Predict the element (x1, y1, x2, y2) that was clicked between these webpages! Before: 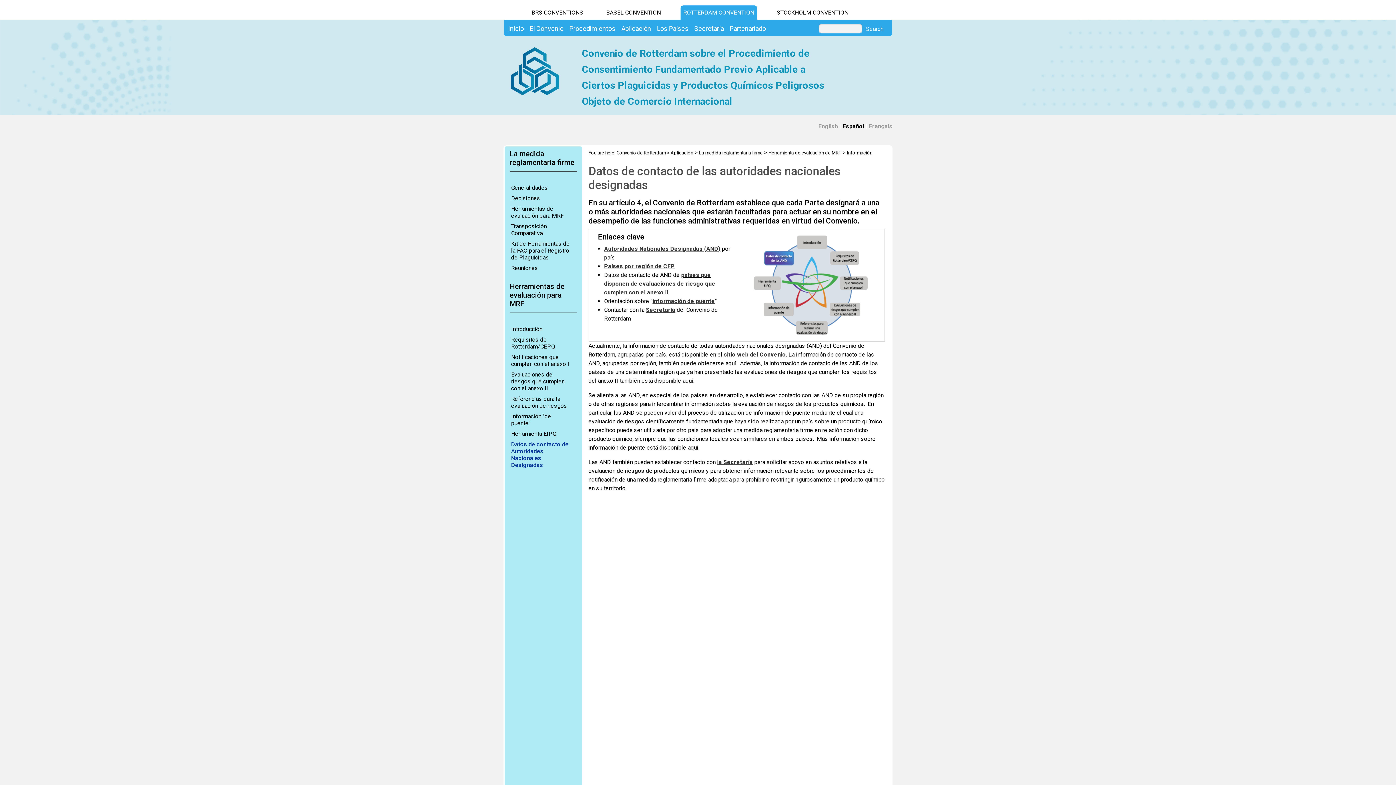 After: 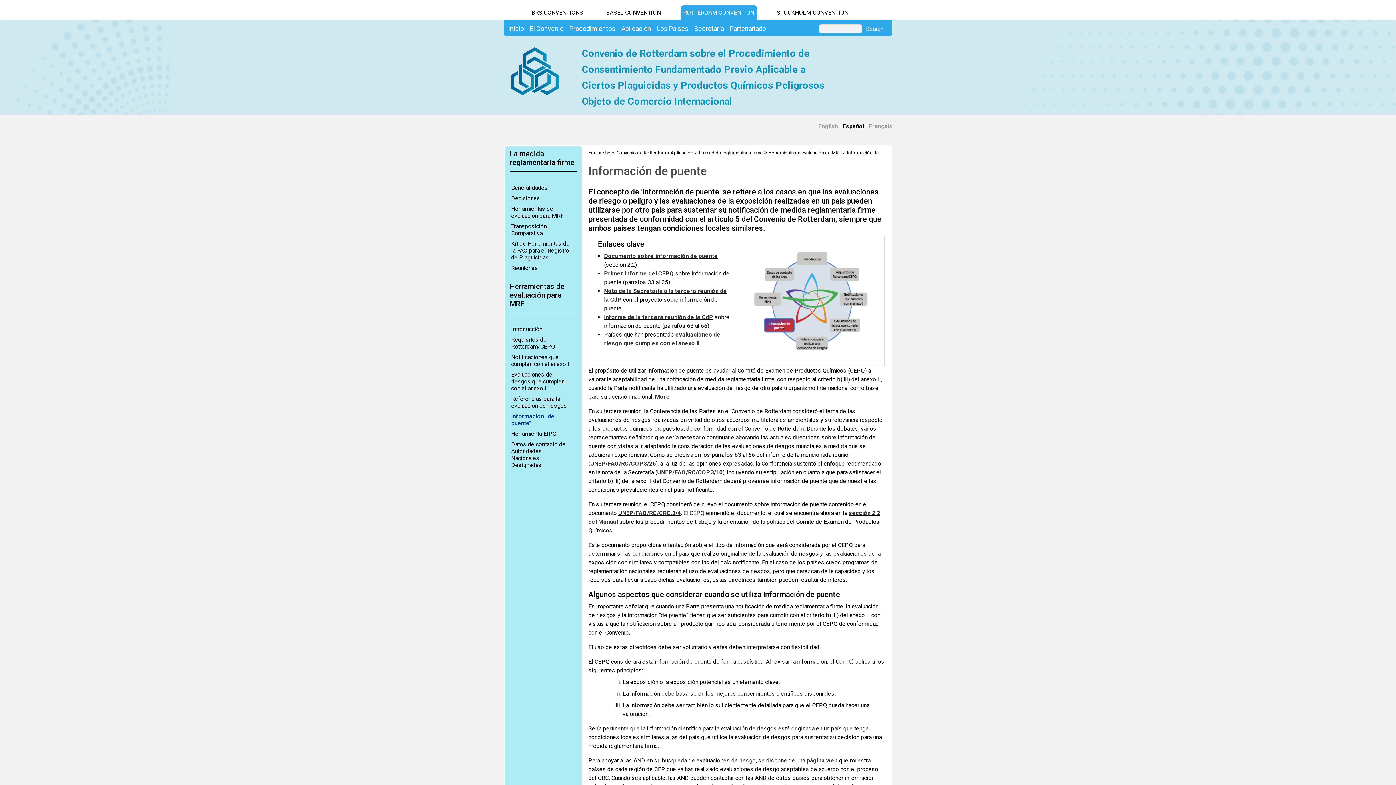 Action: label: Información "de puente" bbox: (509, 413, 575, 426)